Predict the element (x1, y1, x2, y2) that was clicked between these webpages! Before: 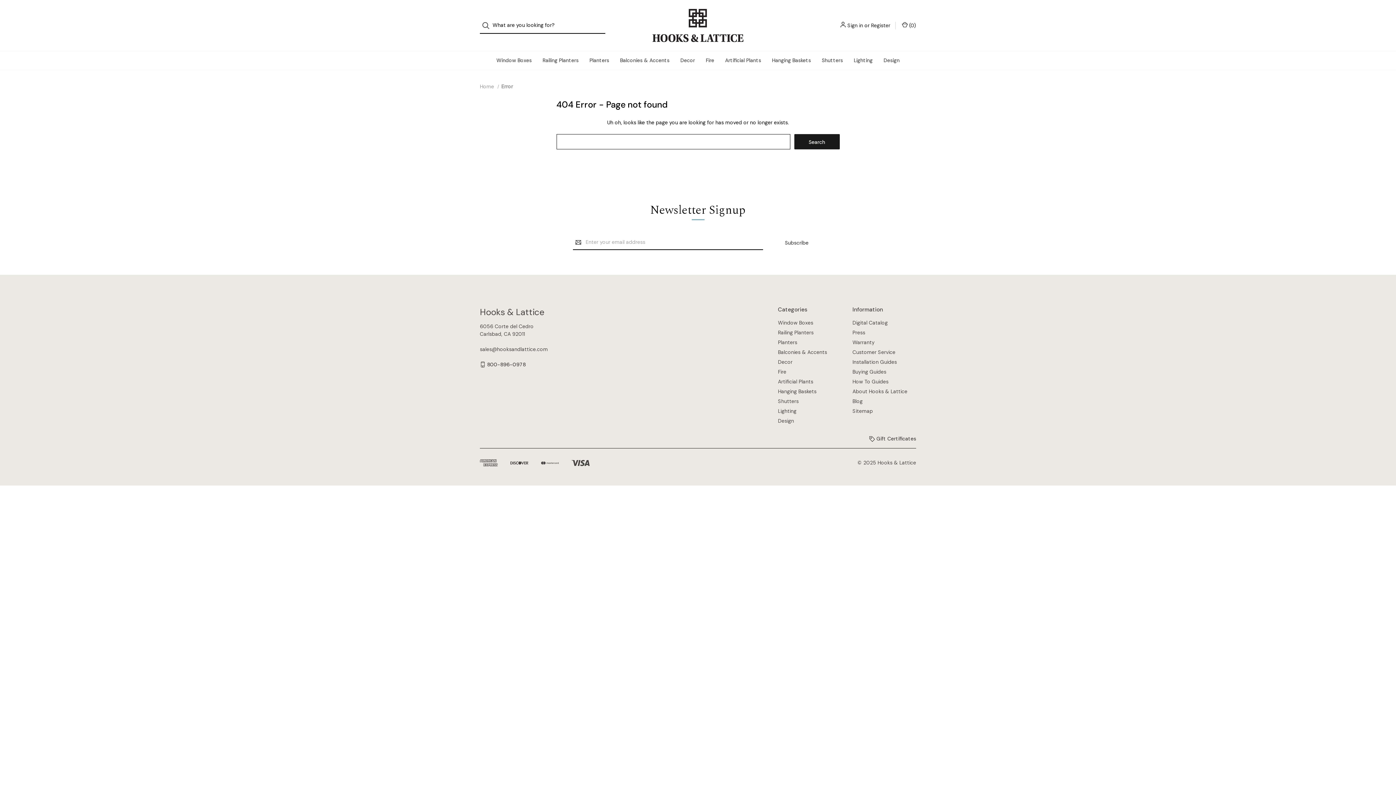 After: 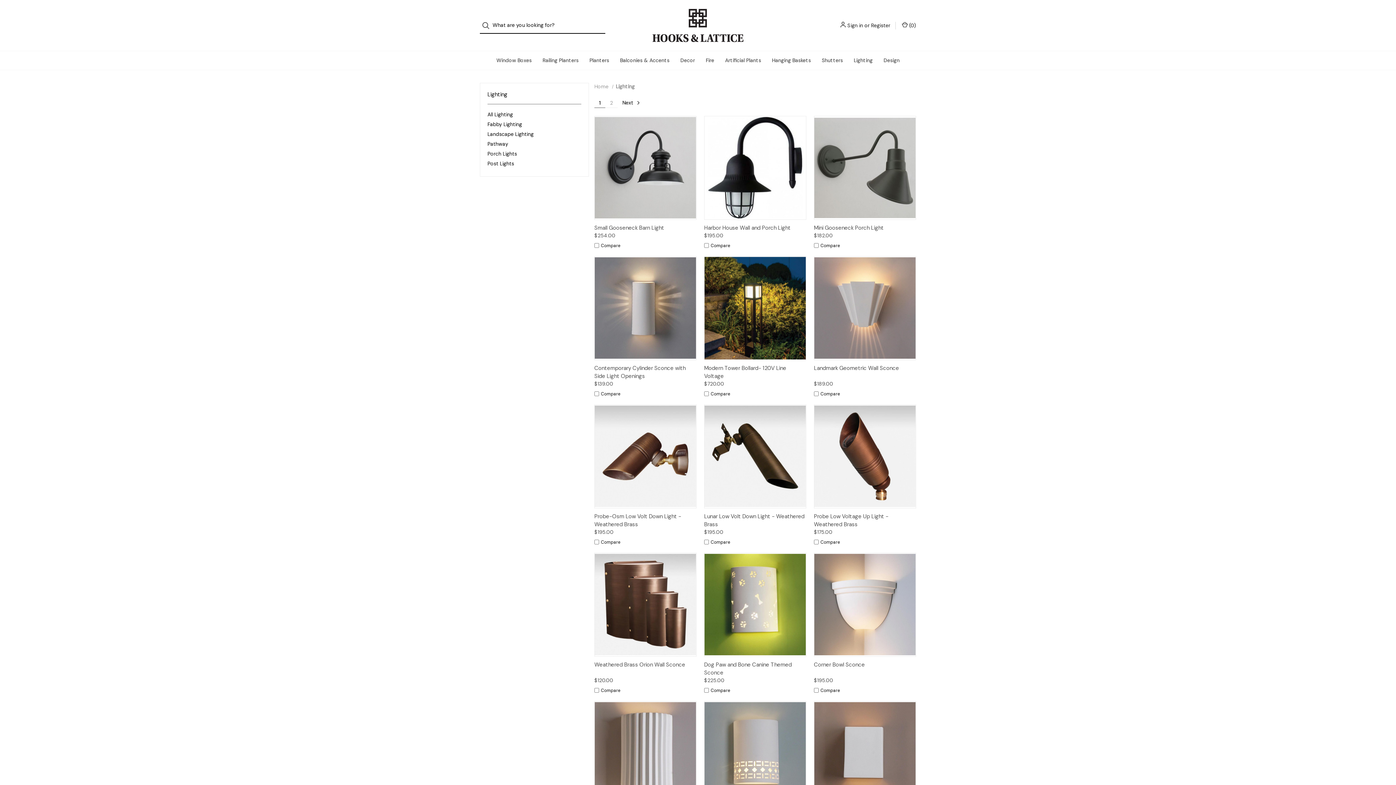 Action: bbox: (848, 51, 878, 69) label: Lighting